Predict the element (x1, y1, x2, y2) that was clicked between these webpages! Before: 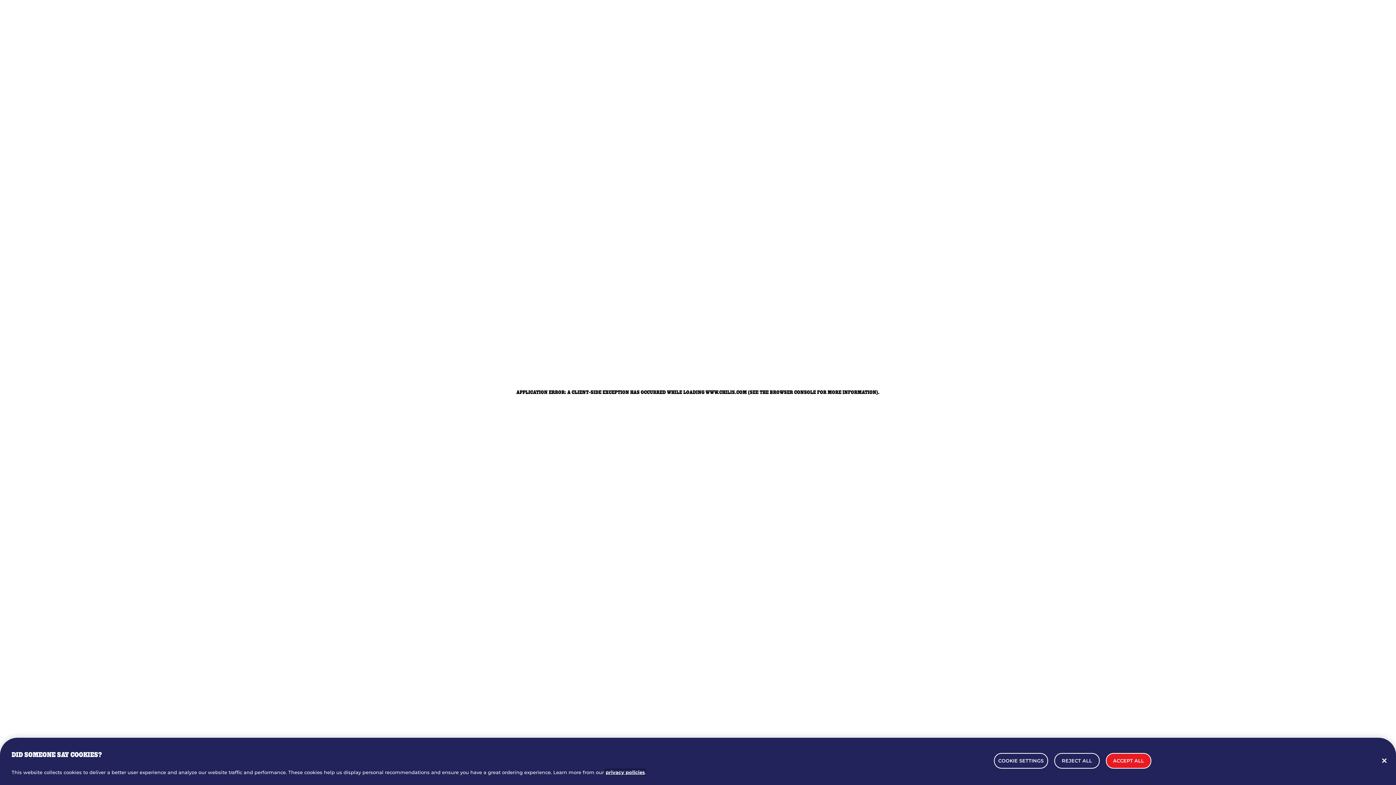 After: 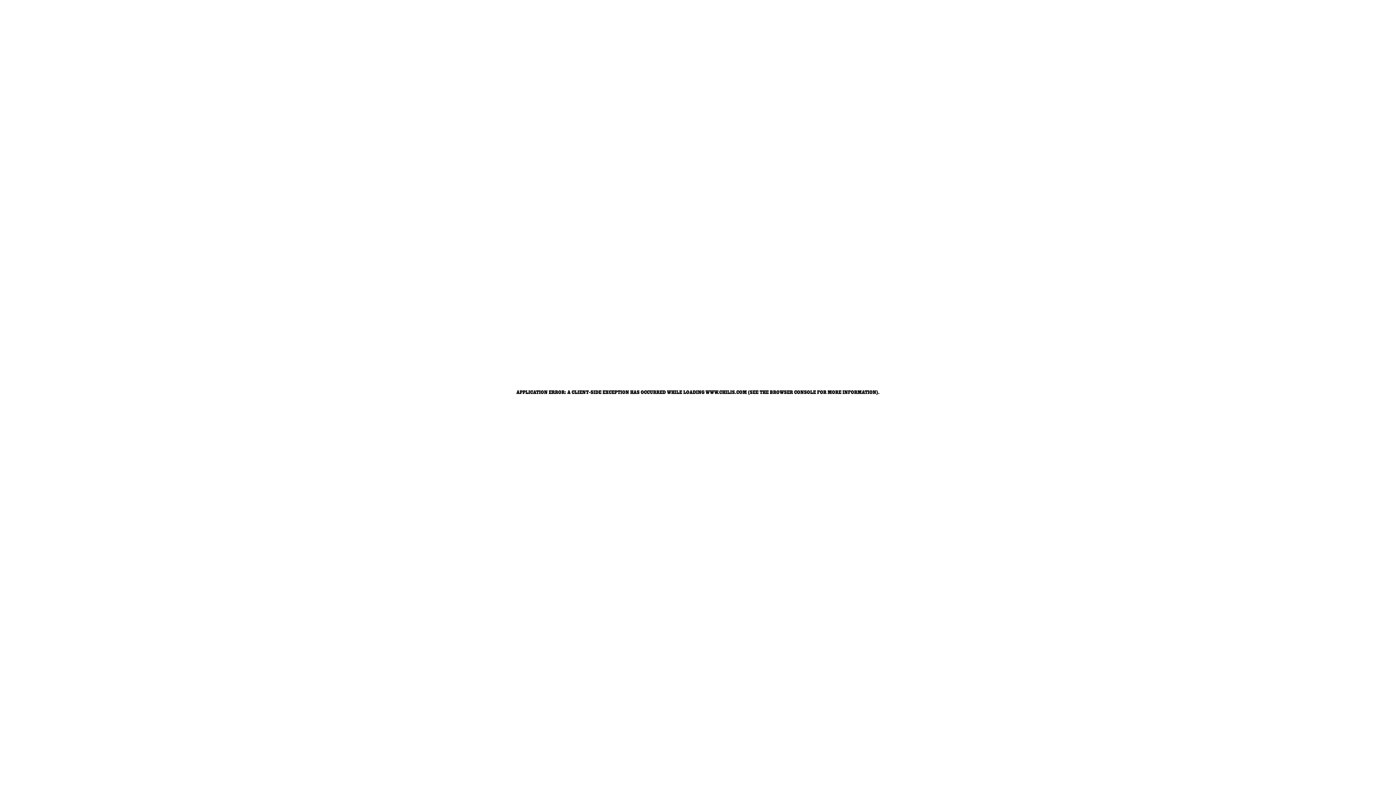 Action: label: ACCEPT ALL bbox: (1105, 753, 1151, 769)